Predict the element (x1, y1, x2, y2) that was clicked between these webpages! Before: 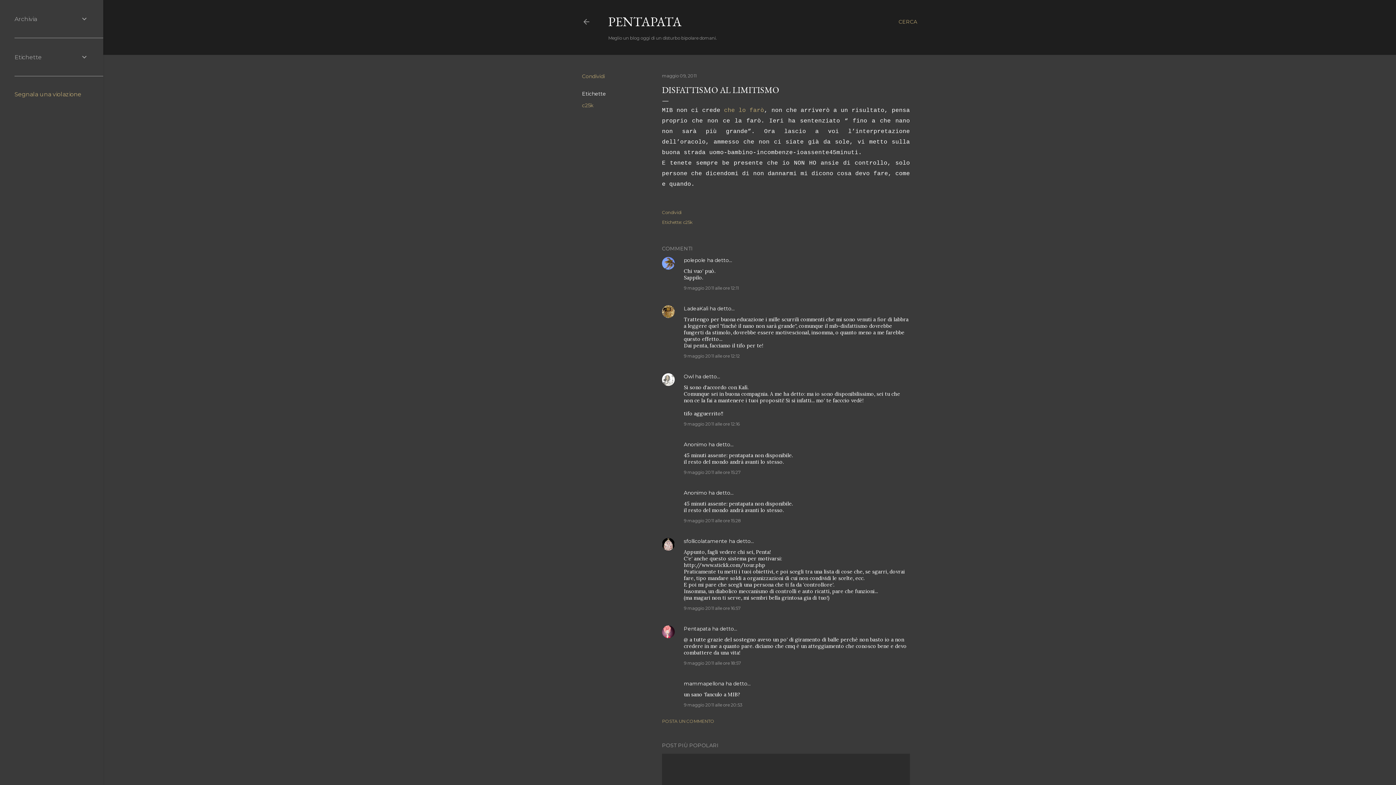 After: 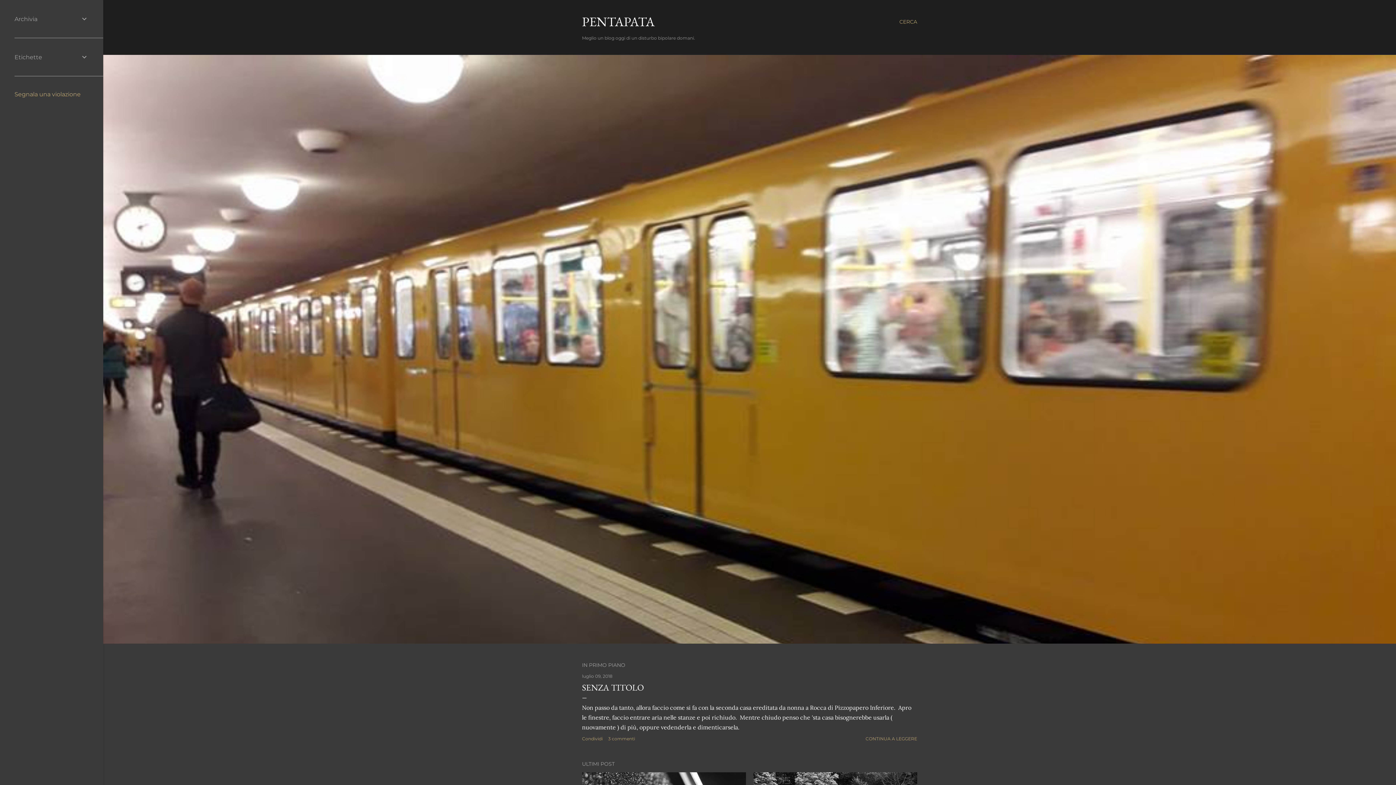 Action: bbox: (582, 18, 590, 28)